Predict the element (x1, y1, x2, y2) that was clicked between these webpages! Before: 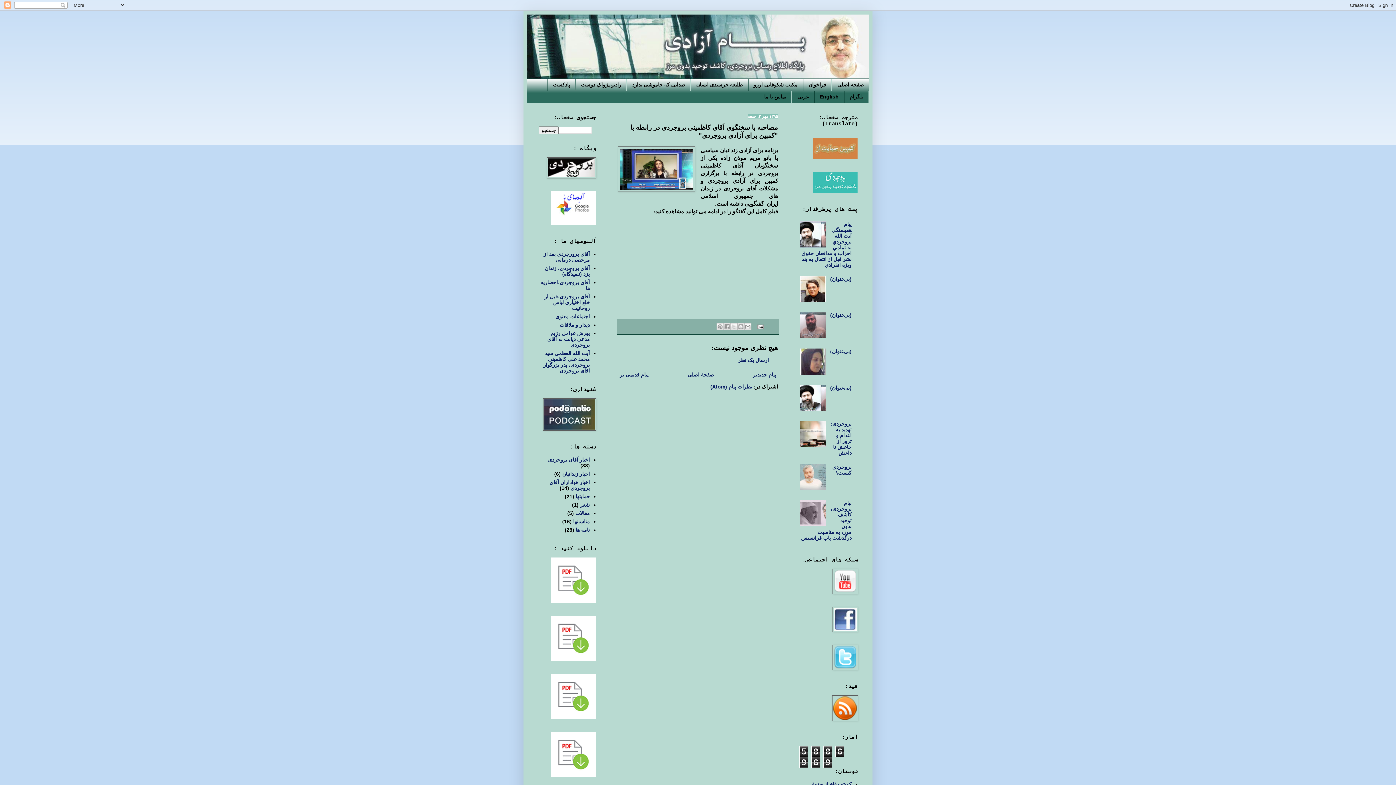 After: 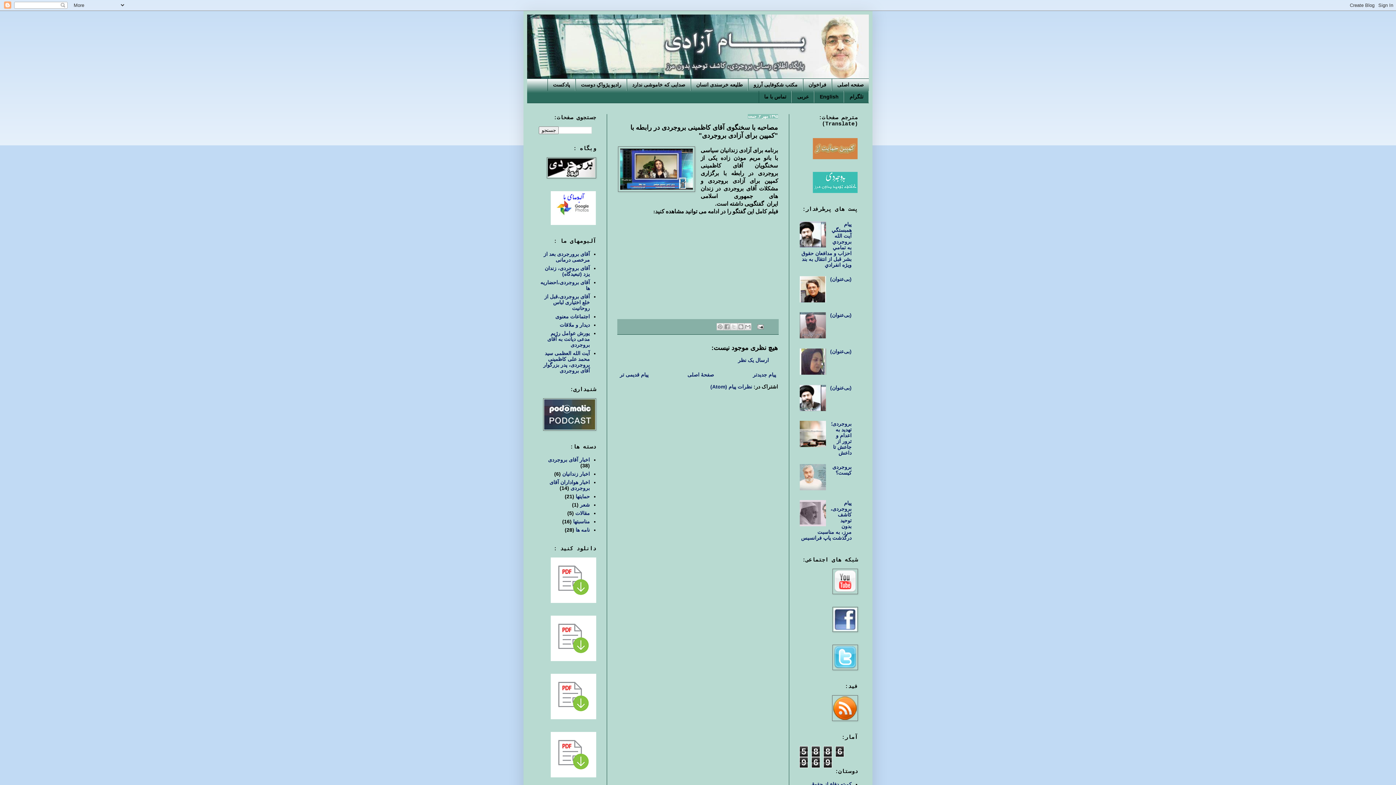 Action: bbox: (800, 442, 828, 448)